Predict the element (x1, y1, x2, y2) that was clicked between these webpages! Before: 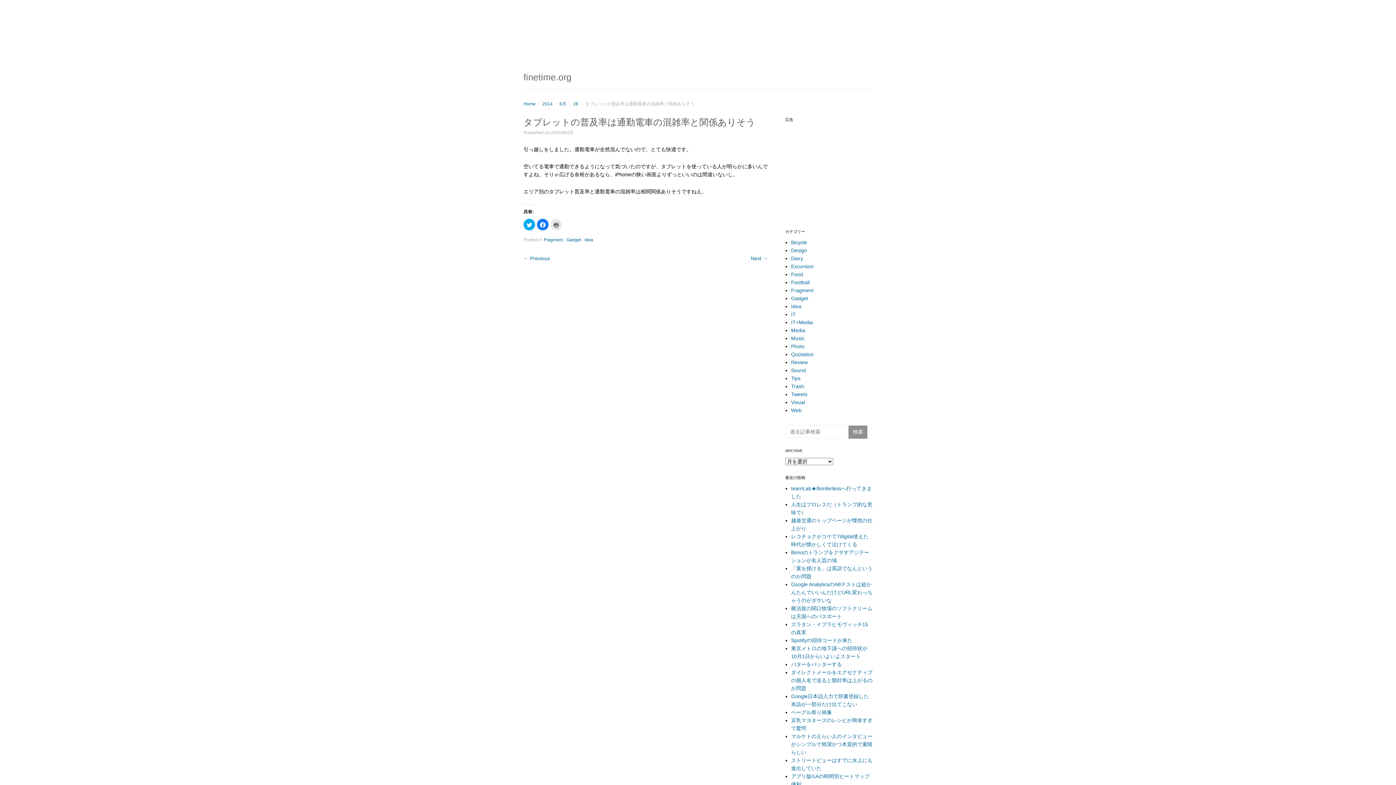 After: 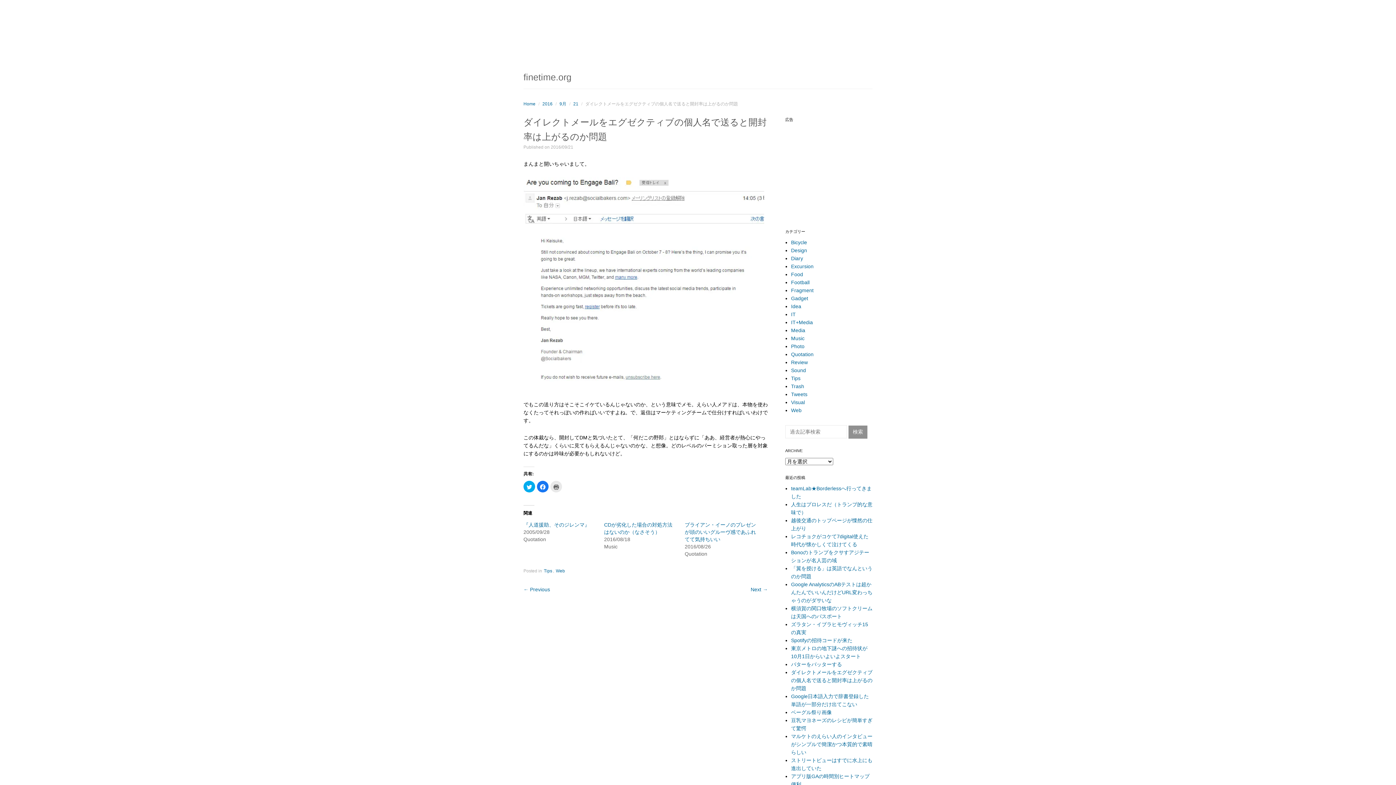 Action: label: ダイレクトメールをエグゼクティブの個人名で送ると開封率は上がるのか問題 bbox: (791, 669, 872, 691)